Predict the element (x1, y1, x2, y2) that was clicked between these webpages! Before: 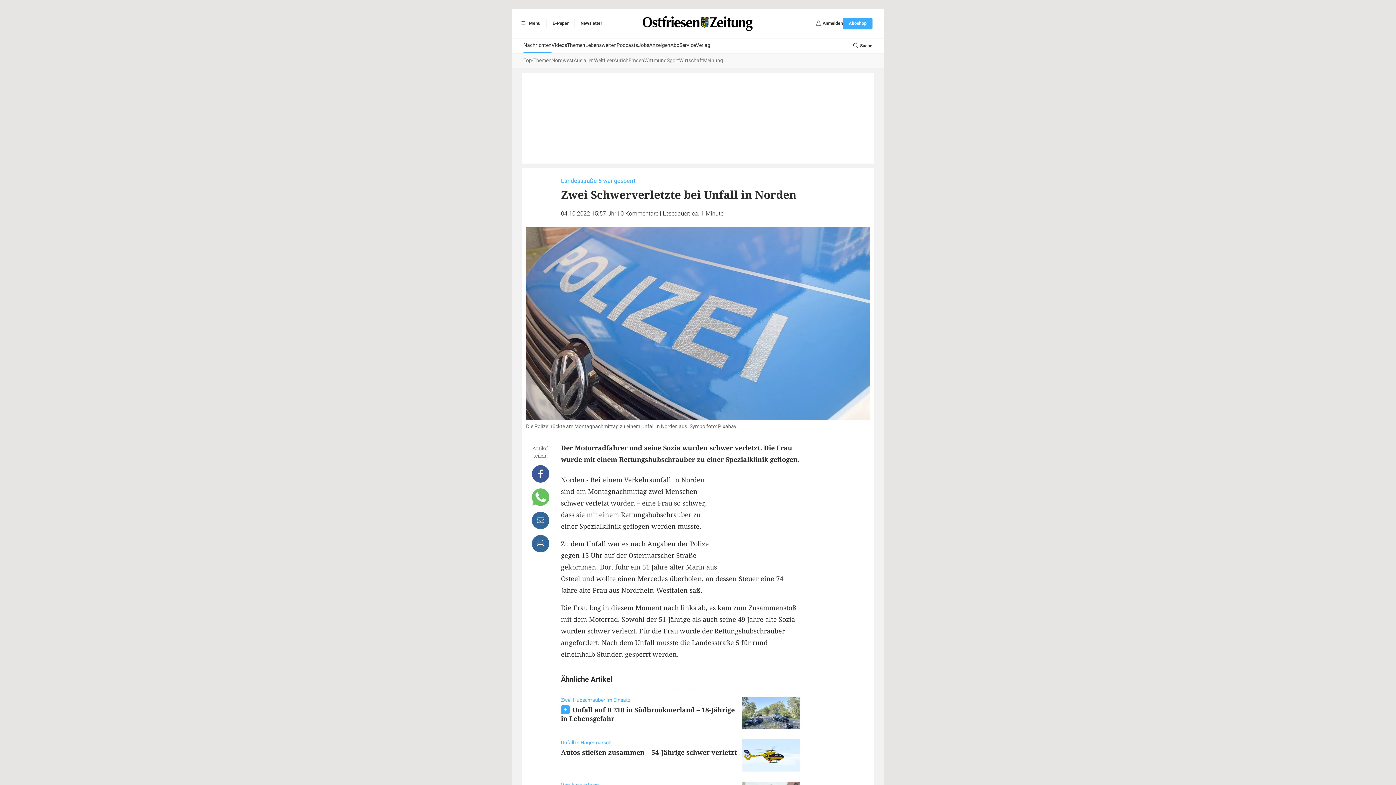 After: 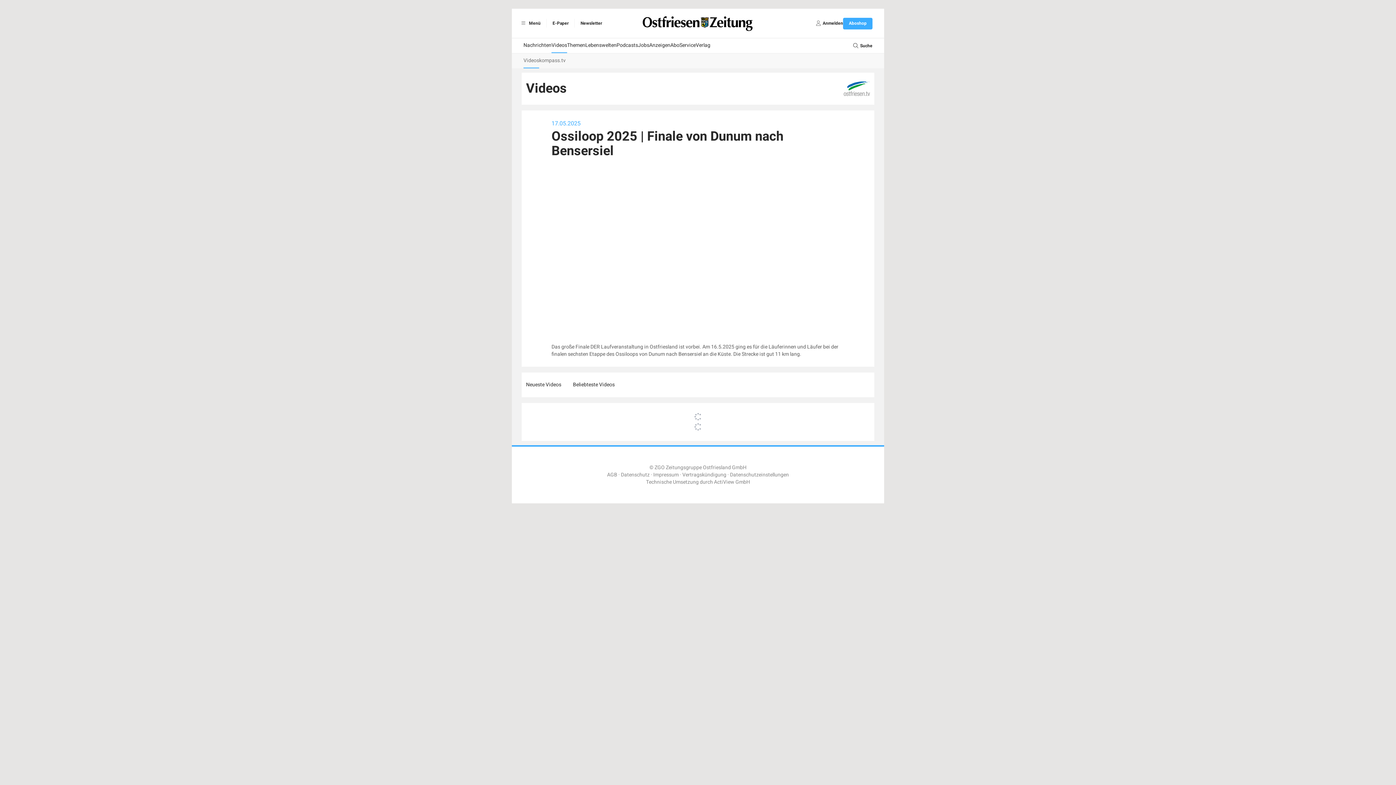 Action: label: Videos bbox: (551, 38, 567, 53)